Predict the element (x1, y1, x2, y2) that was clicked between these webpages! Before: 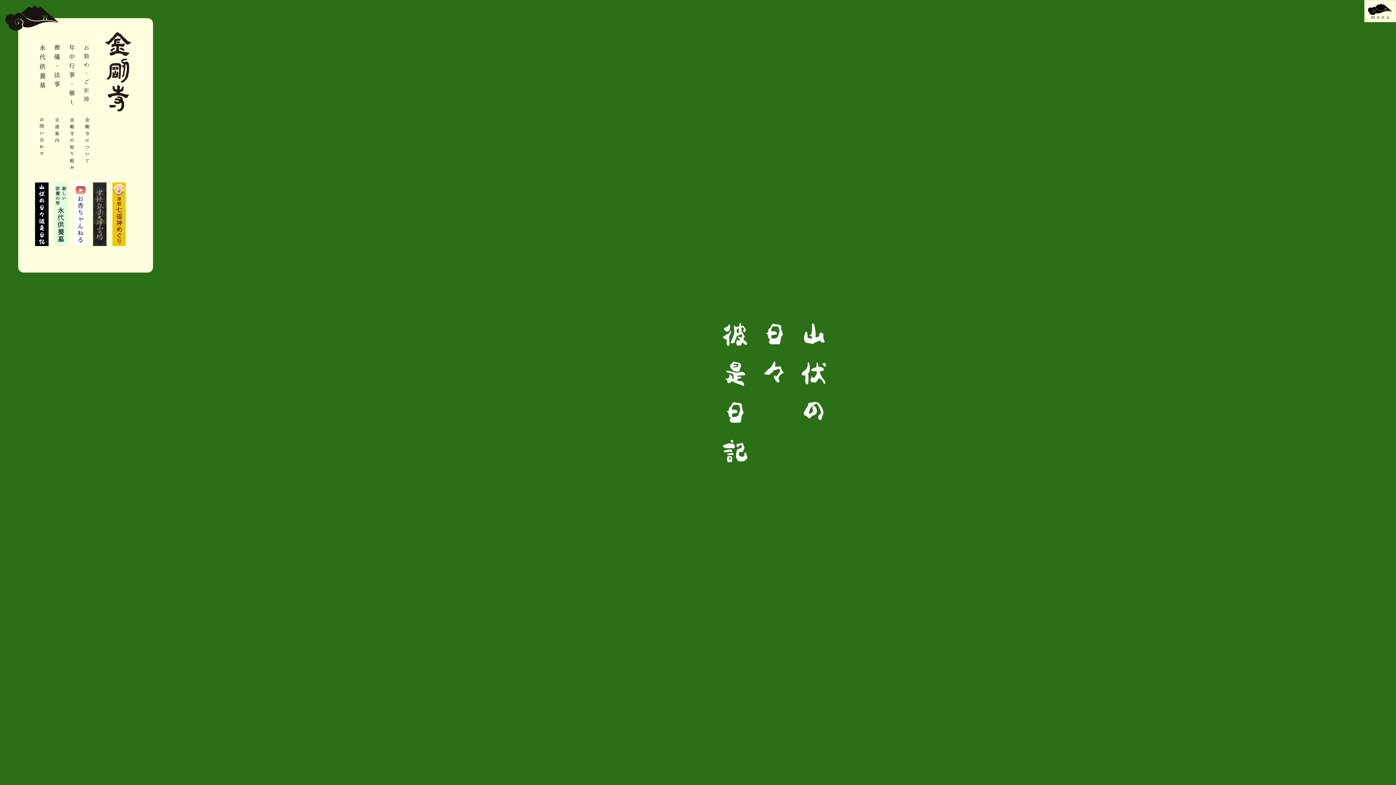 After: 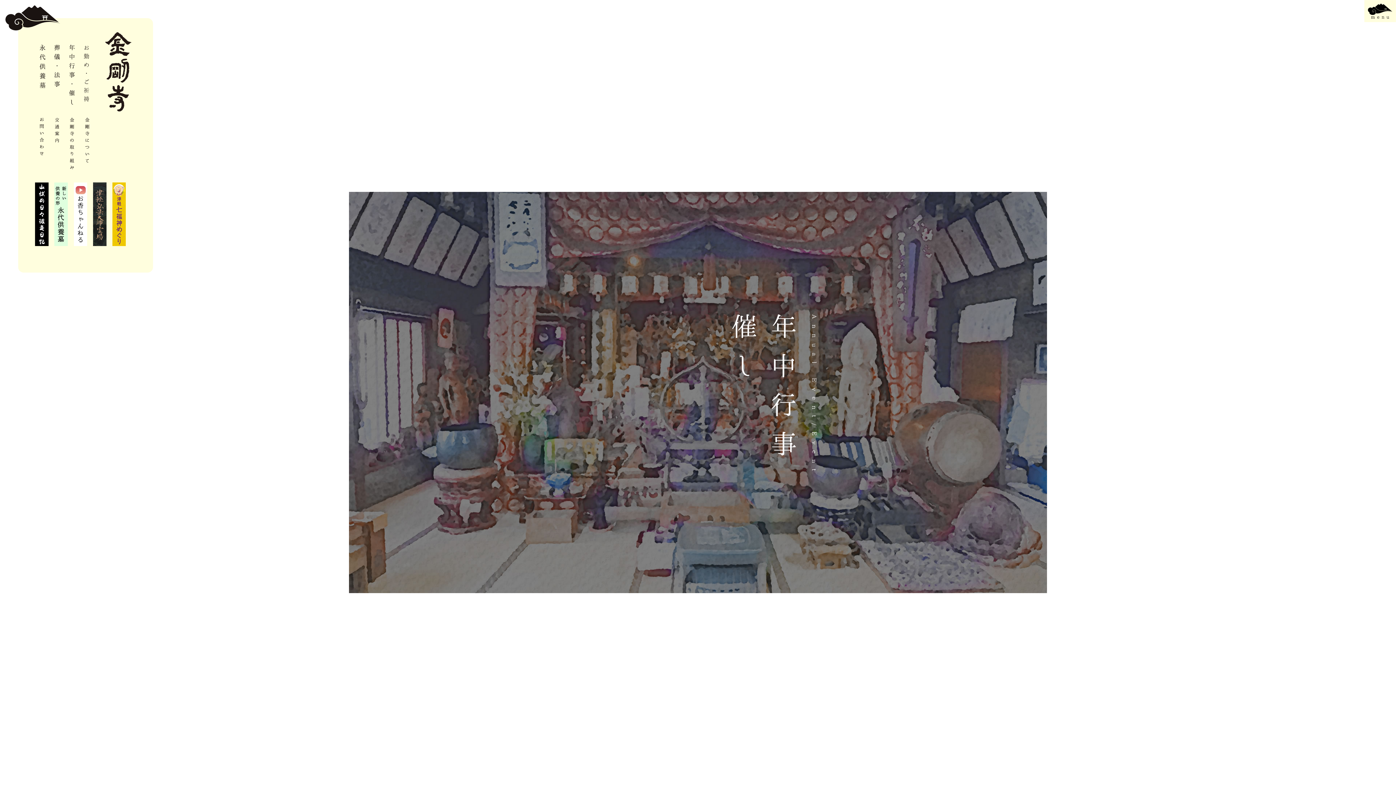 Action: bbox: (69, 44, 74, 104)